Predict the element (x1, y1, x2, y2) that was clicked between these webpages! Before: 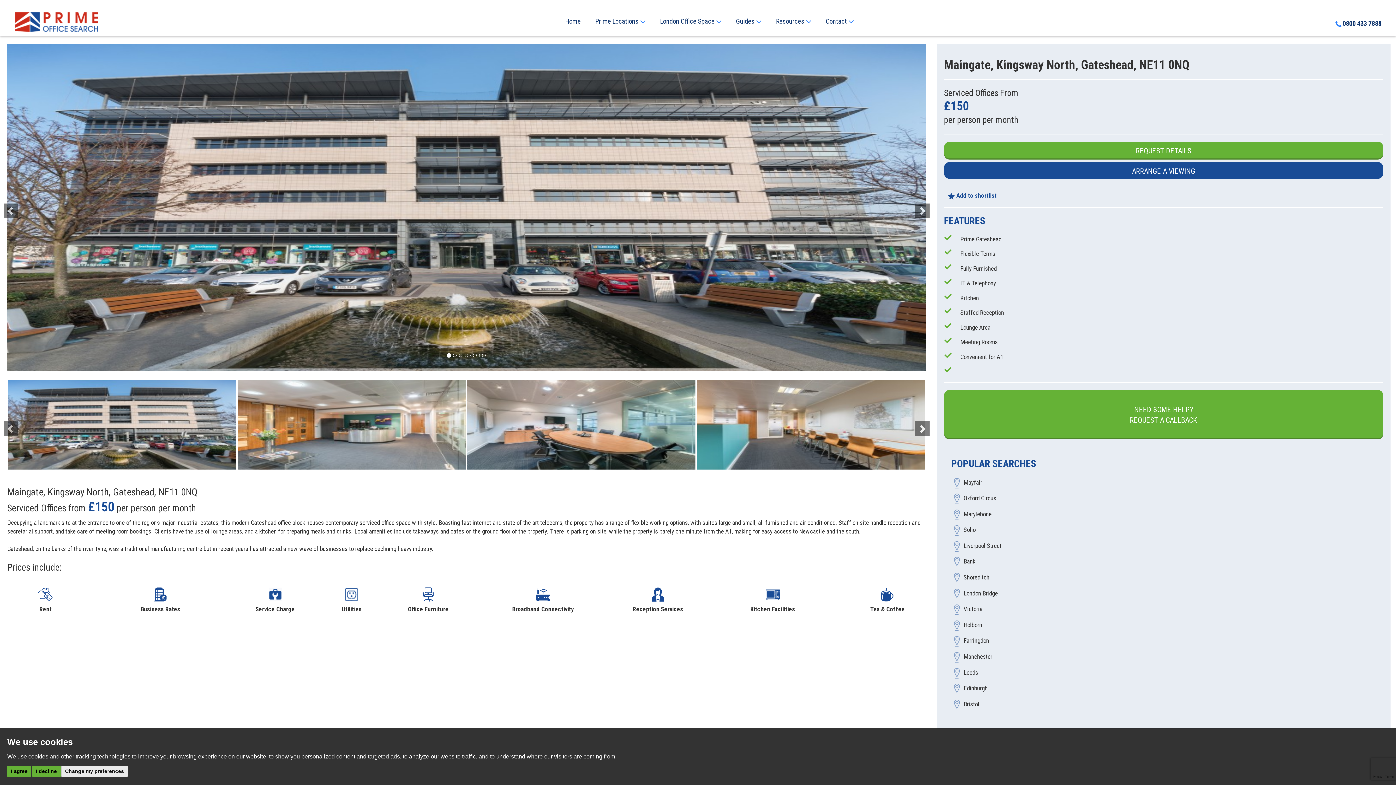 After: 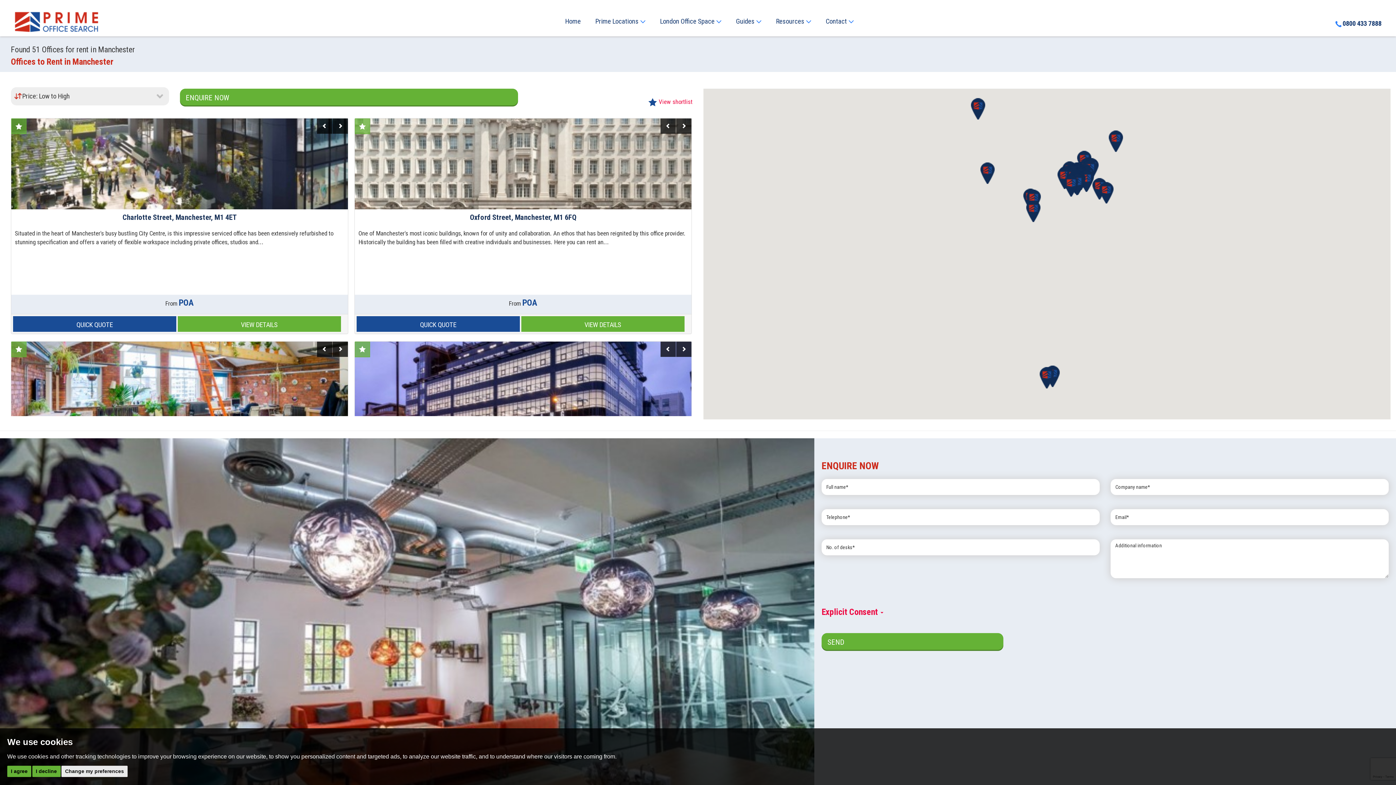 Action: bbox: (963, 653, 992, 660) label: Manchester